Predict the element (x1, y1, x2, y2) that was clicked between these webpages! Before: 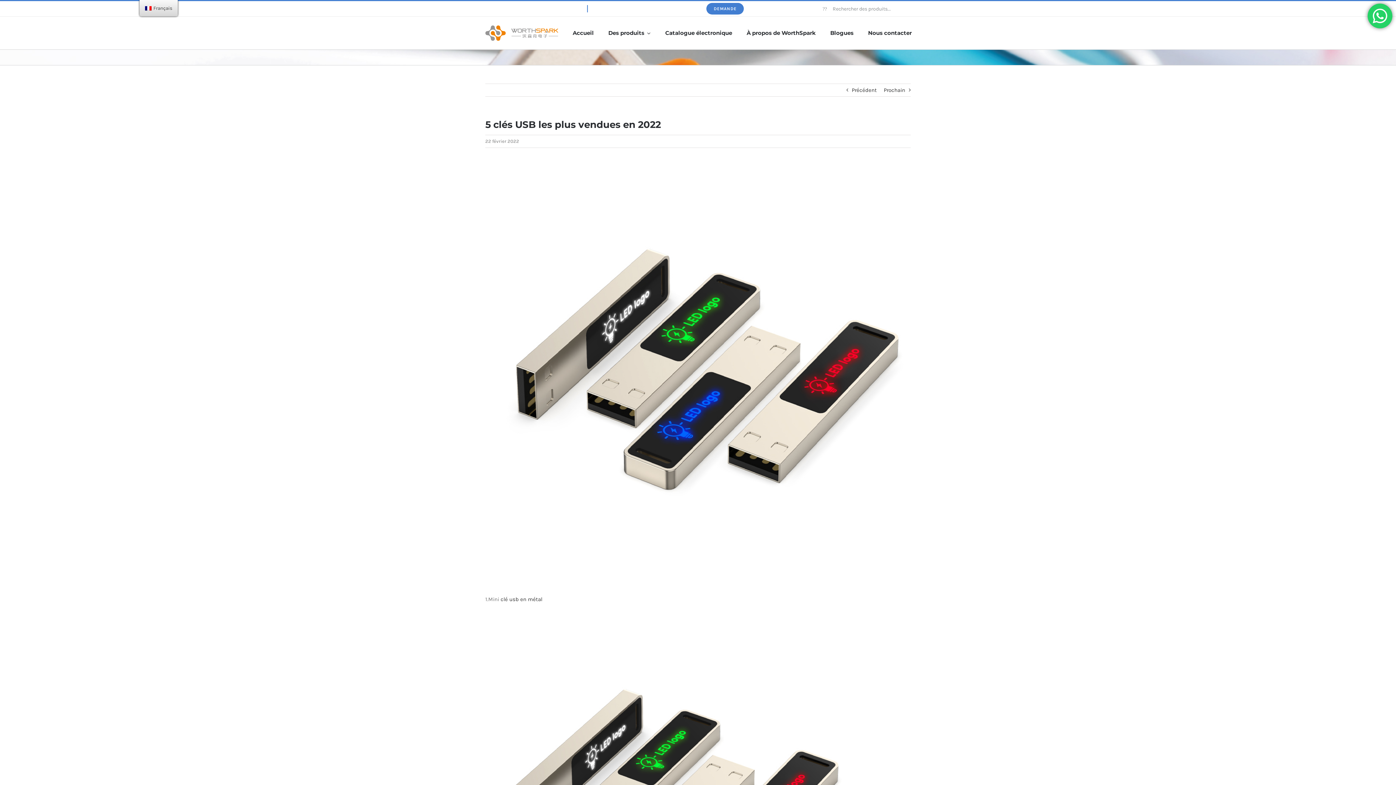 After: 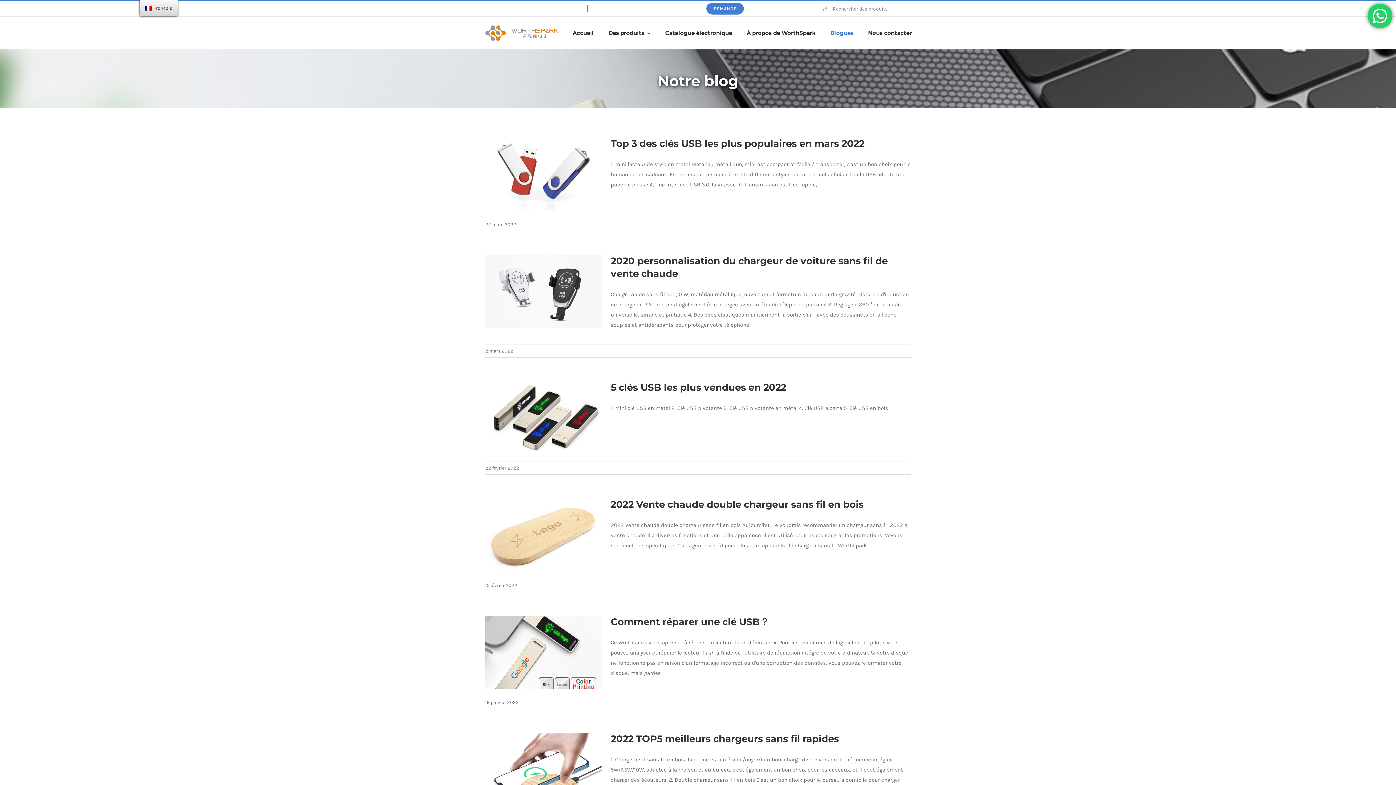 Action: bbox: (830, 22, 853, 44) label: Blogues